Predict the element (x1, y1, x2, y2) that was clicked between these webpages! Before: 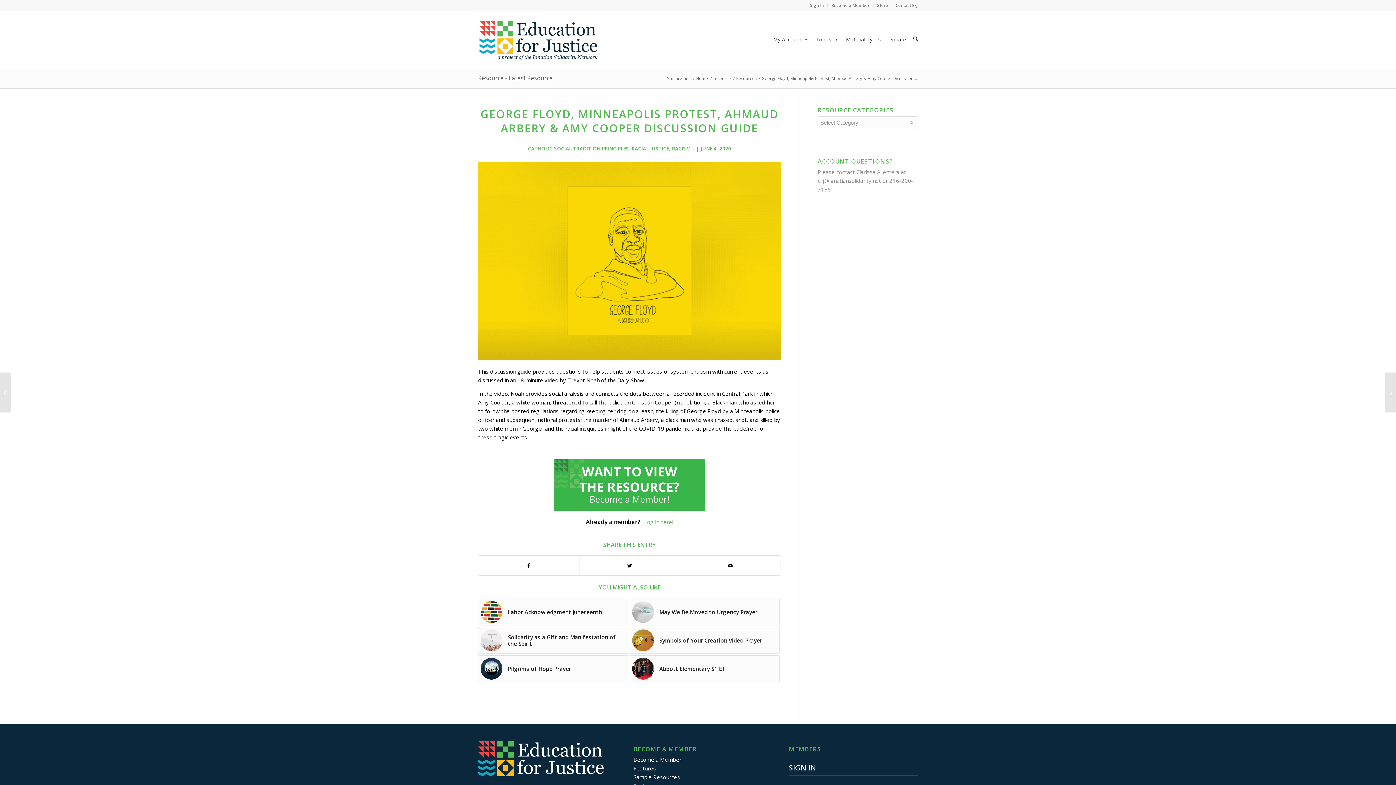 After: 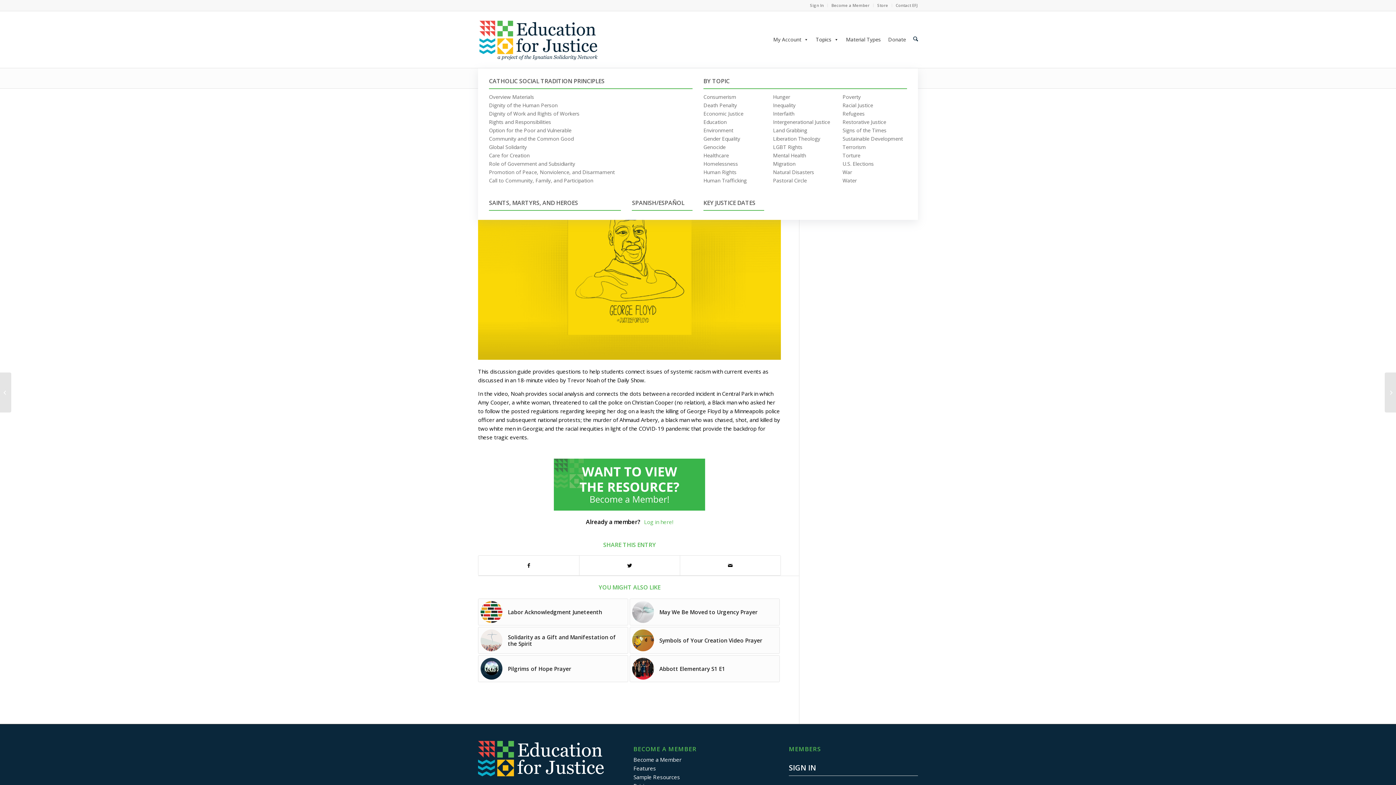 Action: bbox: (812, 25, 842, 54) label: Topics